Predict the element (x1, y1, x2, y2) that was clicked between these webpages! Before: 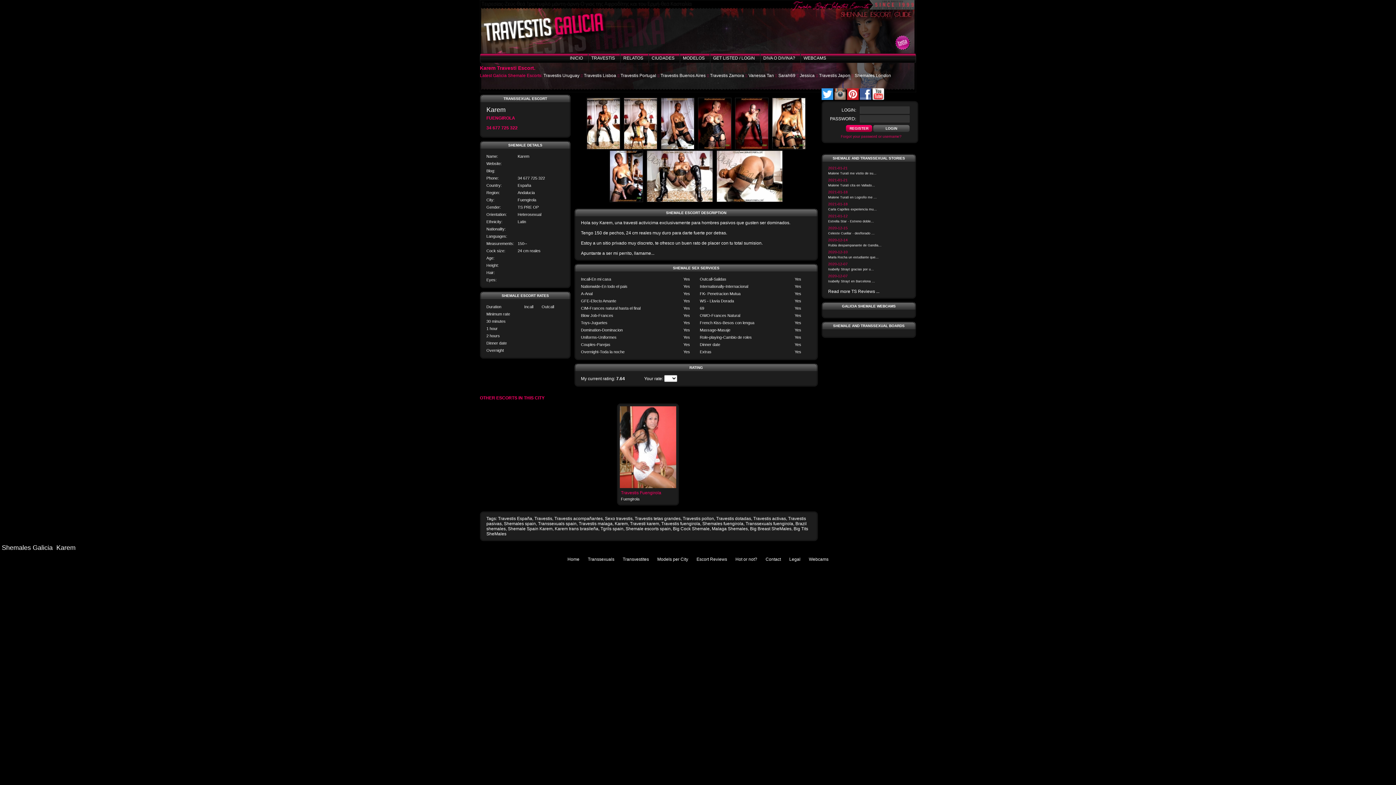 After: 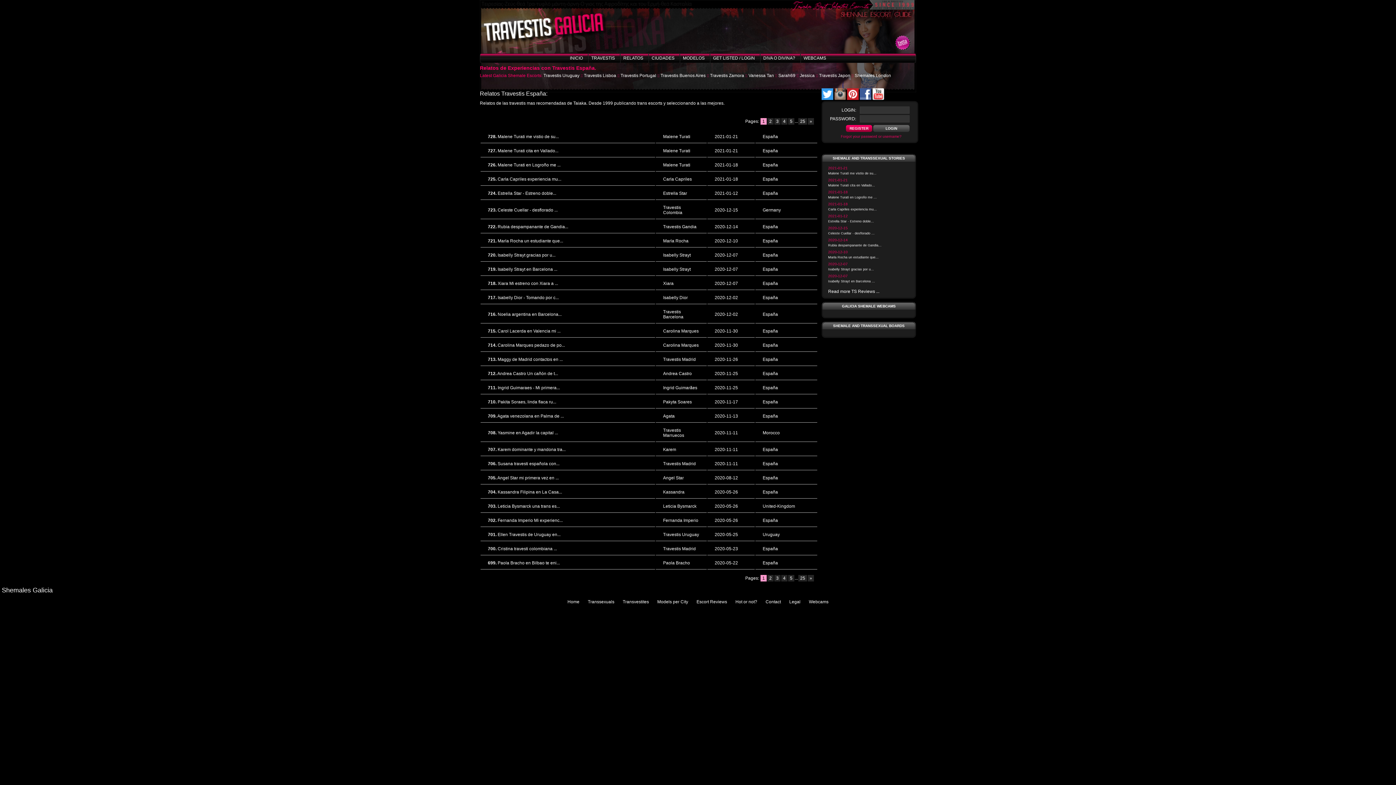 Action: bbox: (828, 289, 879, 294) label: Read more TS Reviews ...